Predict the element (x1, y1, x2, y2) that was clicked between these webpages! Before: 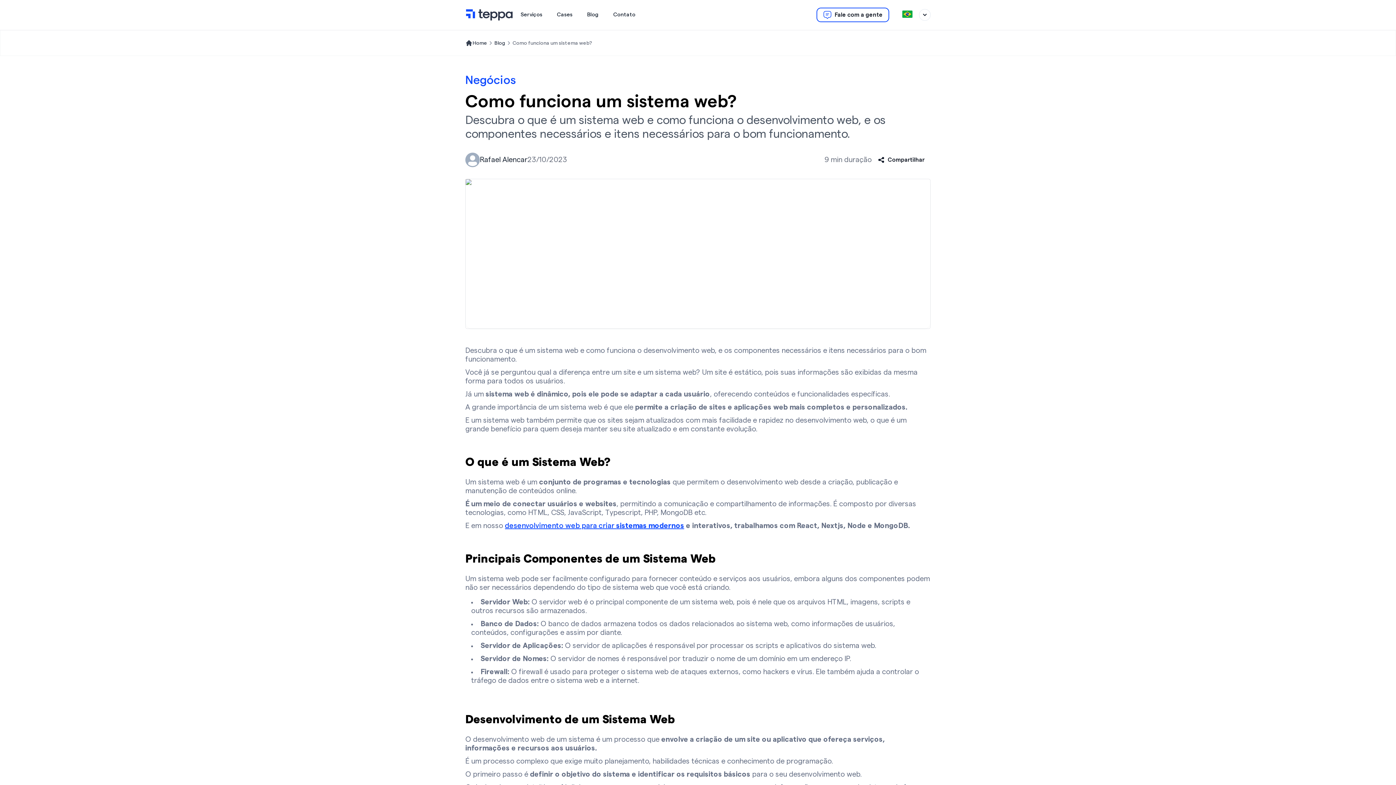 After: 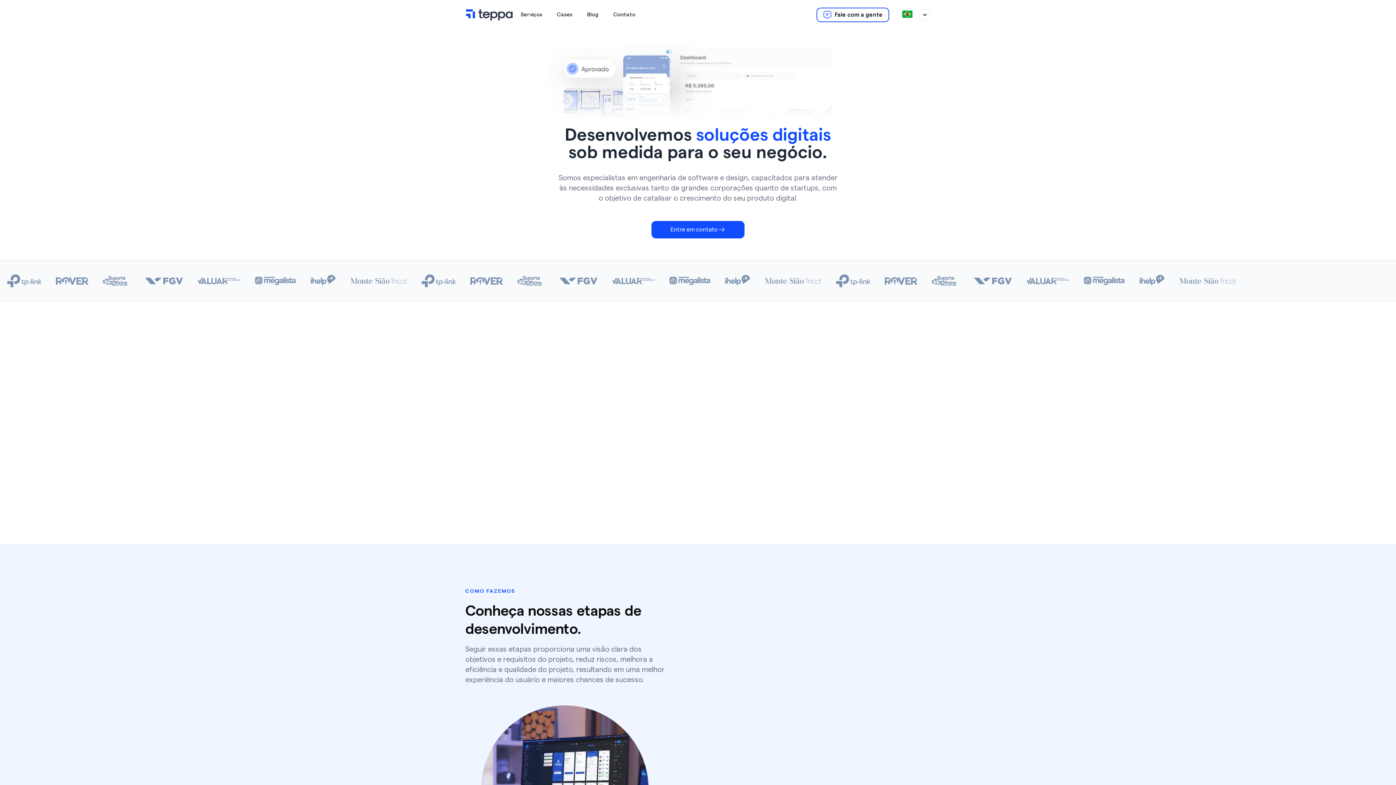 Action: bbox: (465, 9, 513, 20)